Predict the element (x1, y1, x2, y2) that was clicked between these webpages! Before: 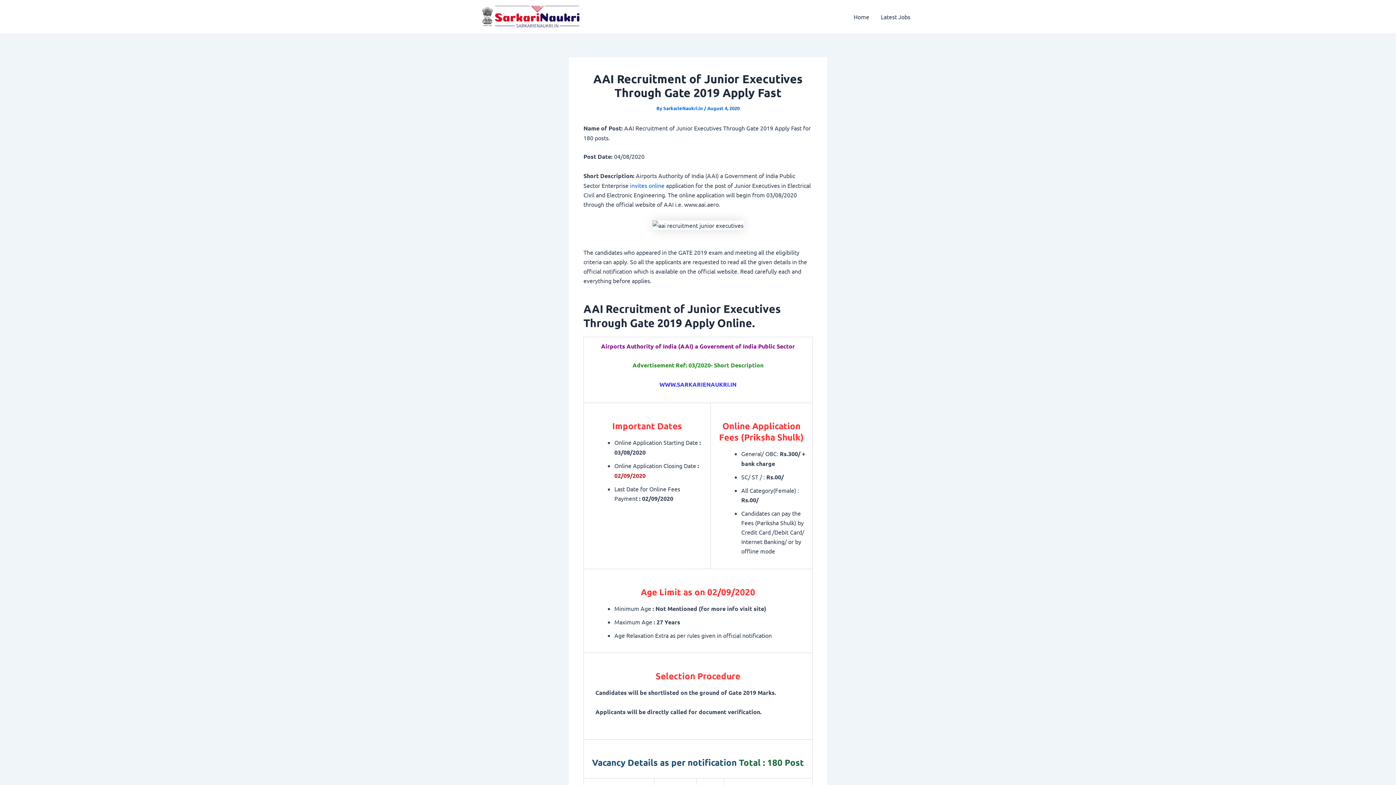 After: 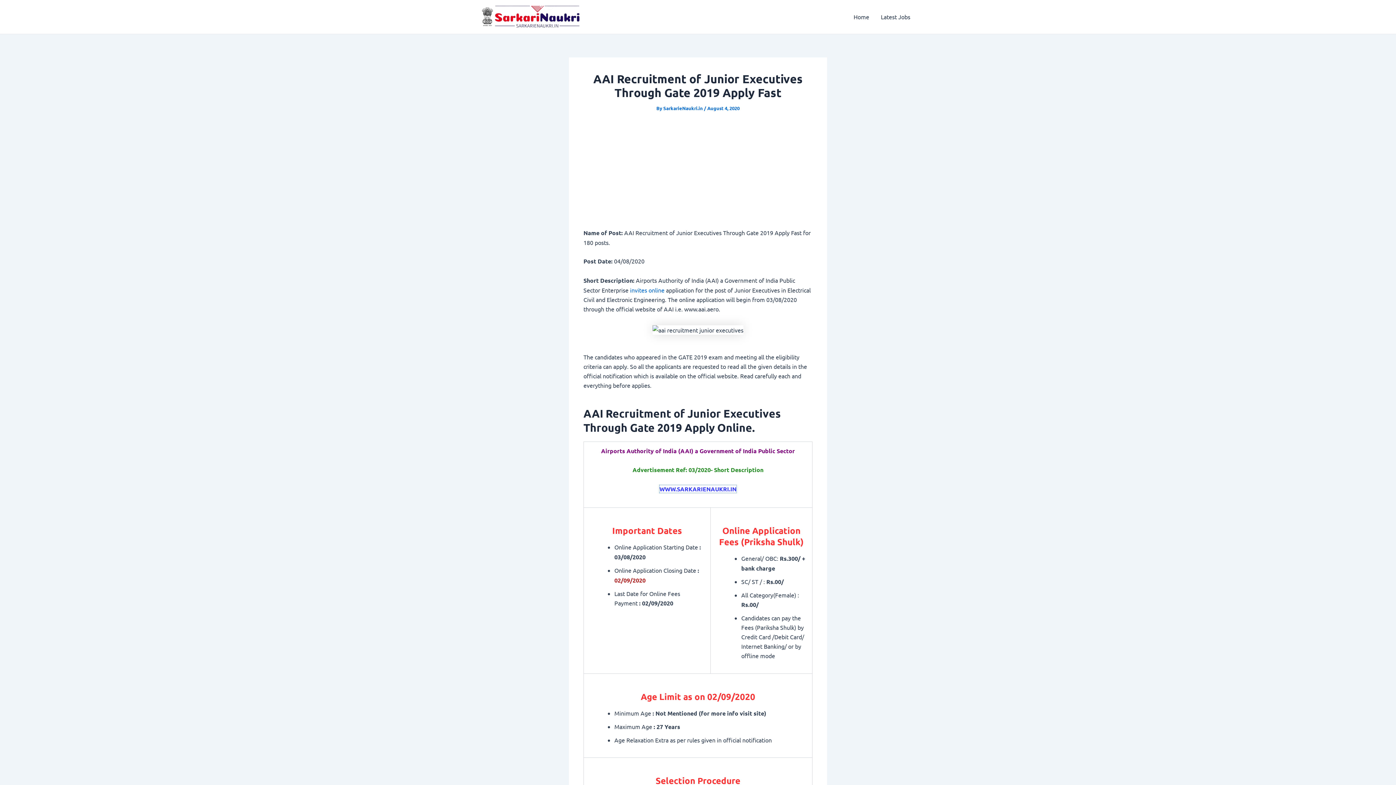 Action: label: WWW.SARKARIENAUKRI.IN bbox: (659, 380, 736, 388)